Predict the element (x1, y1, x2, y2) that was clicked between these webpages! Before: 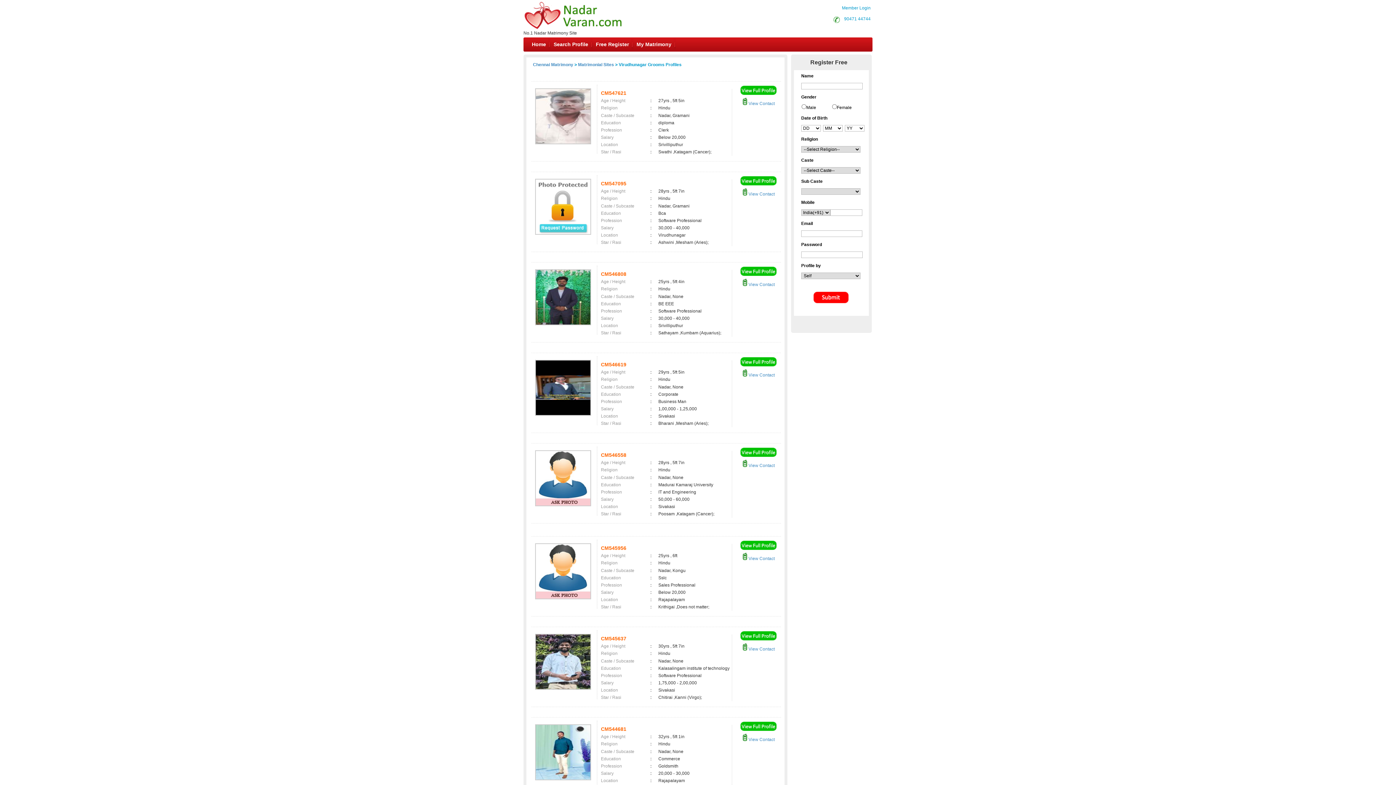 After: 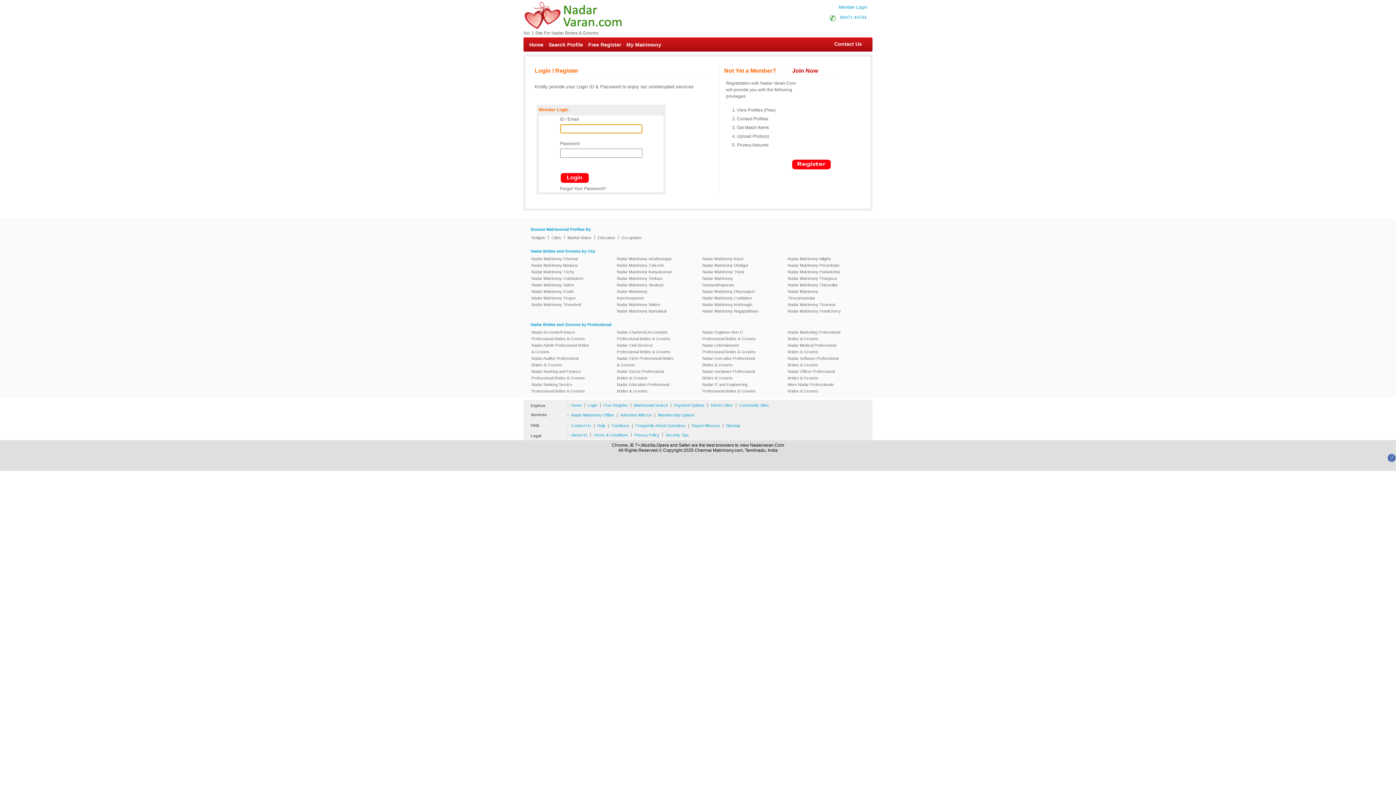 Action: bbox: (842, 5, 870, 10) label: Member Login